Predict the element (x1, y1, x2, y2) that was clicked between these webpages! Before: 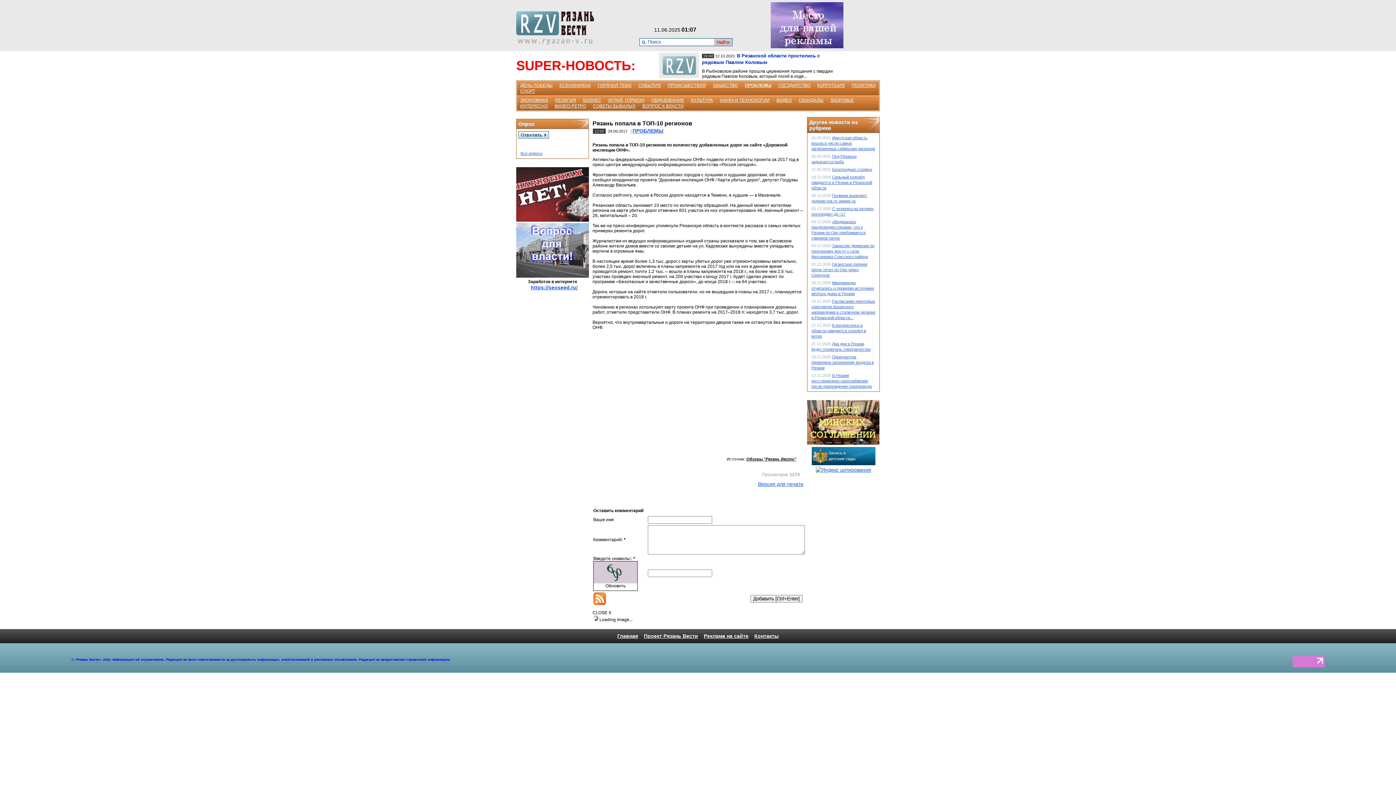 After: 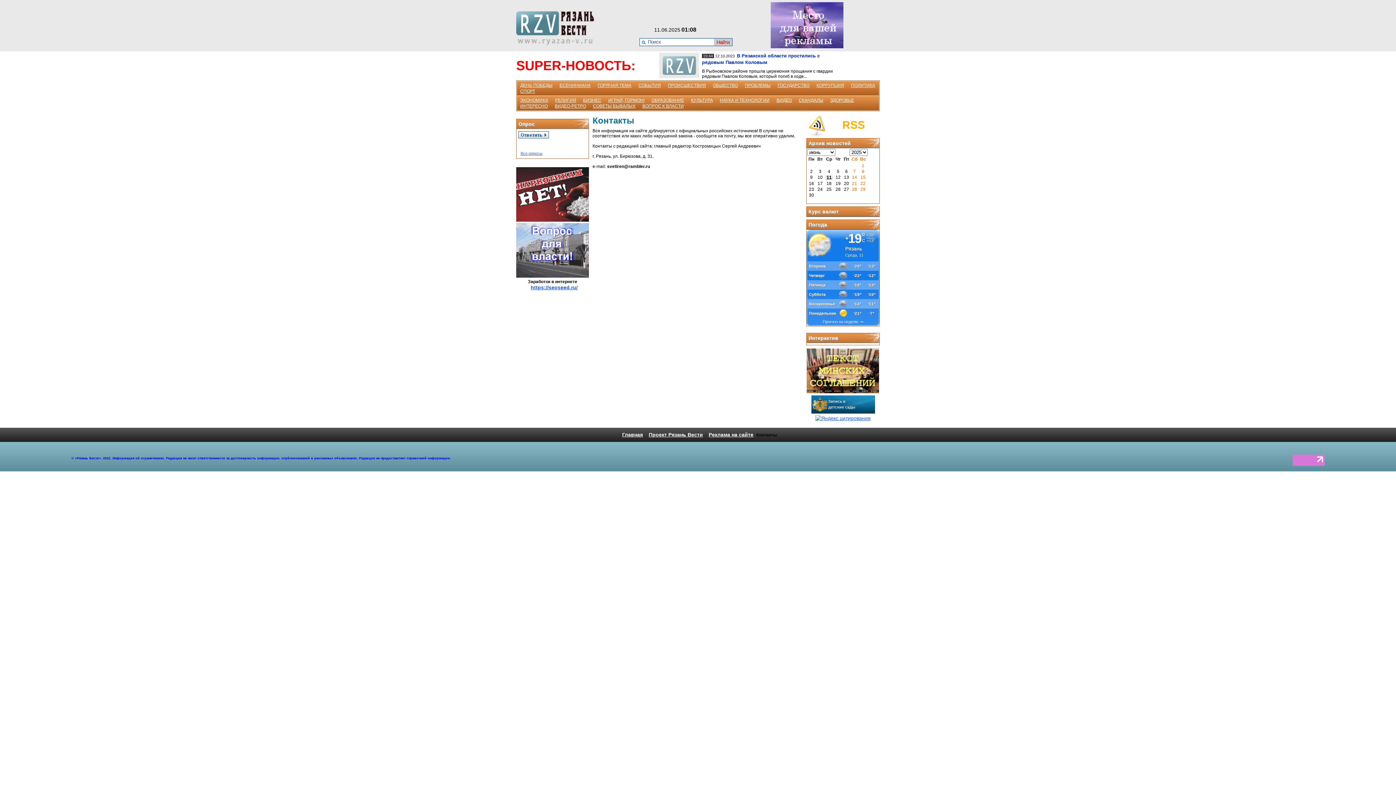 Action: bbox: (753, 632, 780, 640) label: Контакты